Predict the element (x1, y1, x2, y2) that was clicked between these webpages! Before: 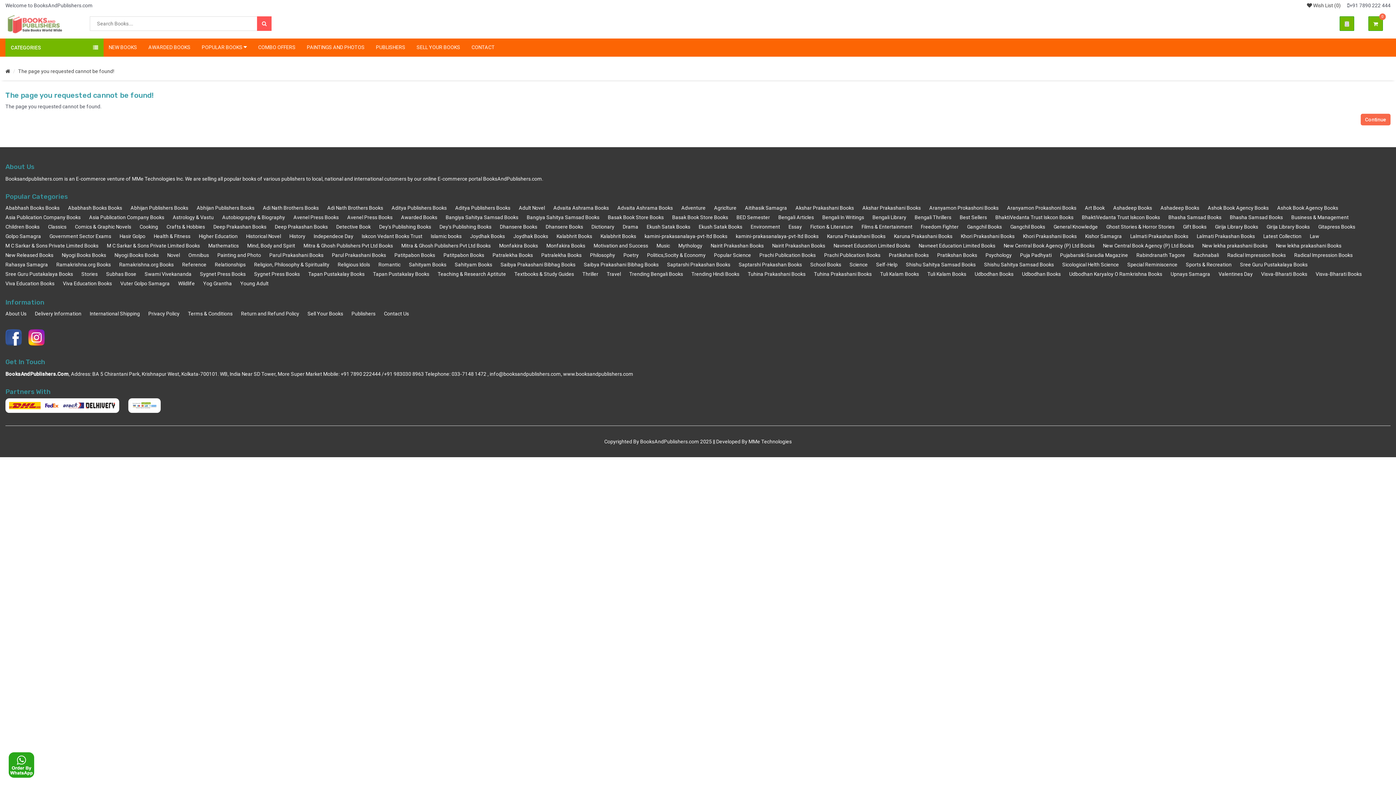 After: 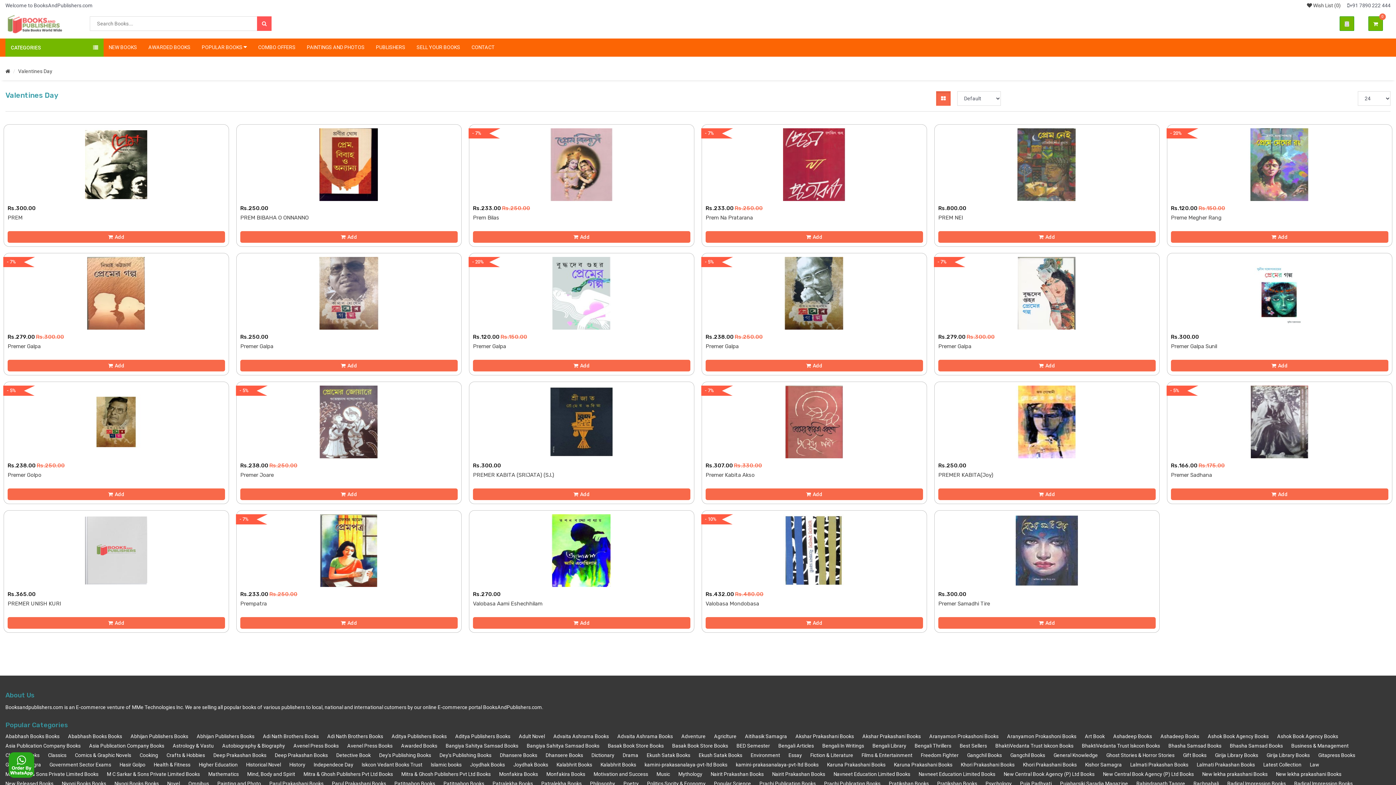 Action: bbox: (1218, 271, 1253, 277) label: Valentines Day